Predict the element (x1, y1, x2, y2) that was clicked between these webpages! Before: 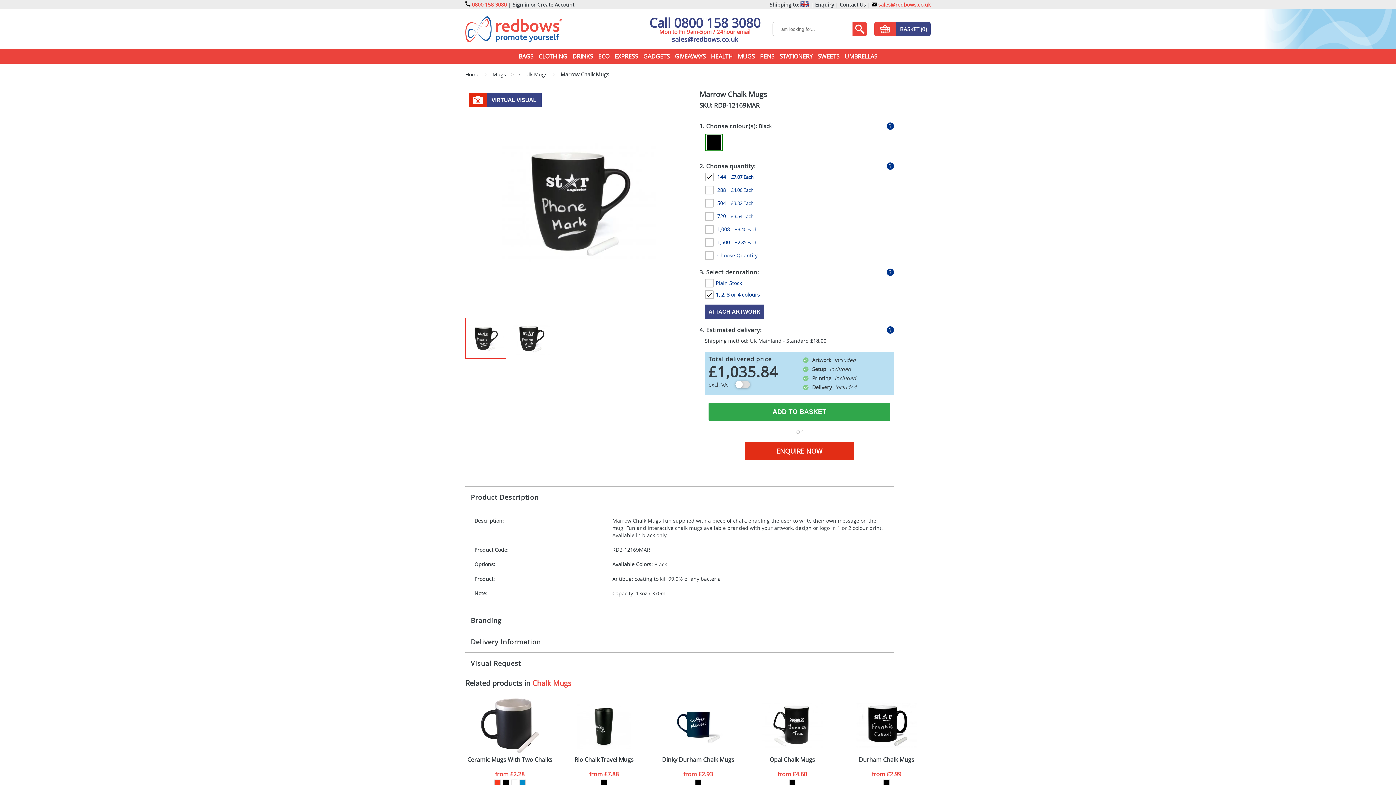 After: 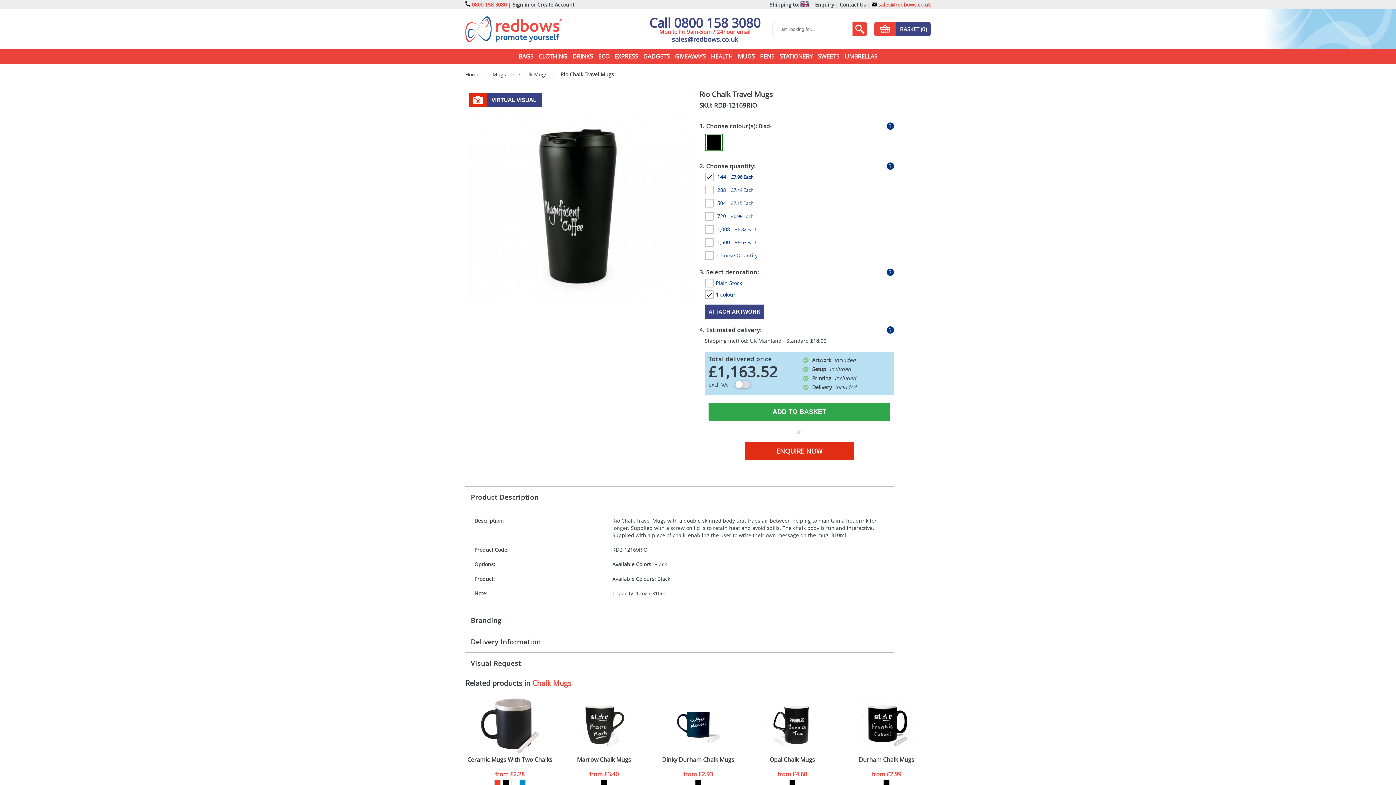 Action: bbox: (559, 694, 648, 756)